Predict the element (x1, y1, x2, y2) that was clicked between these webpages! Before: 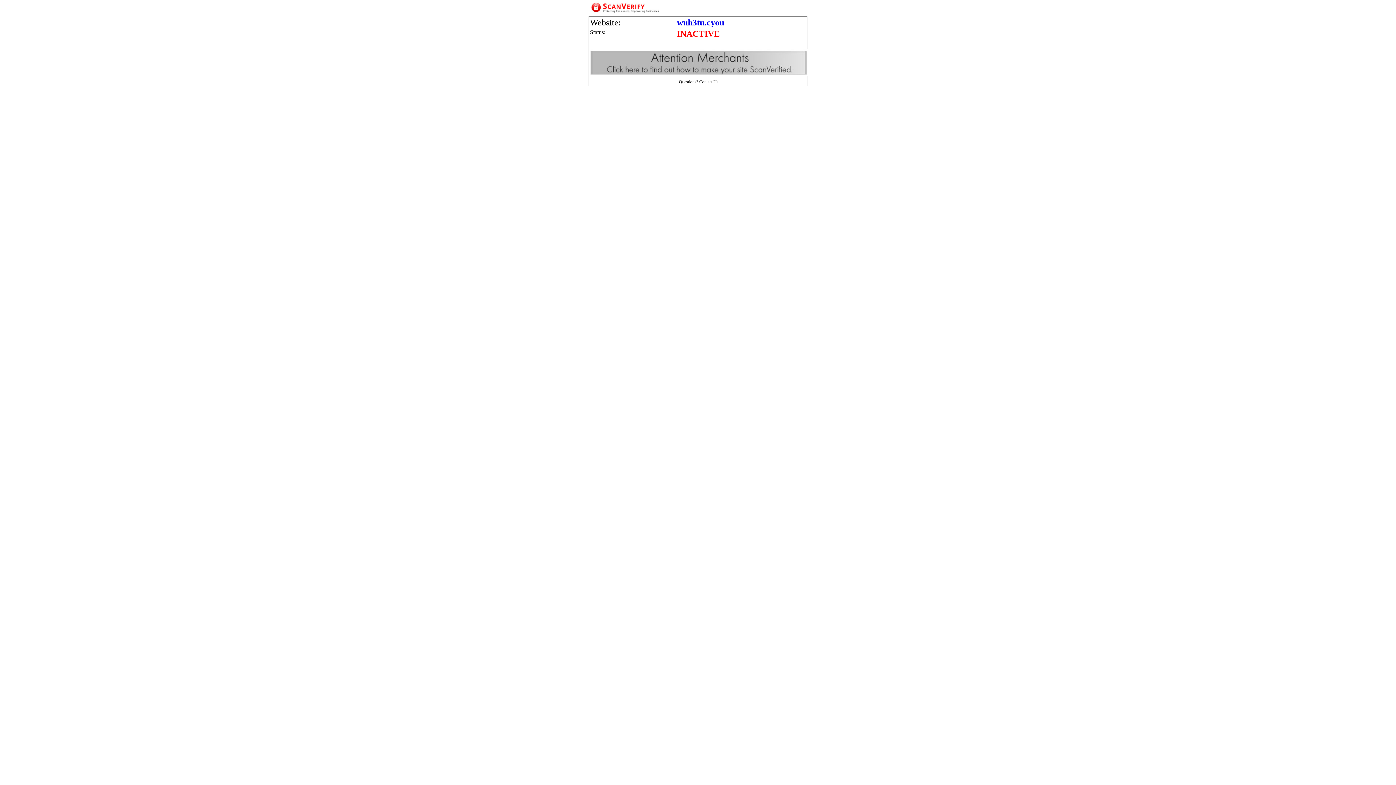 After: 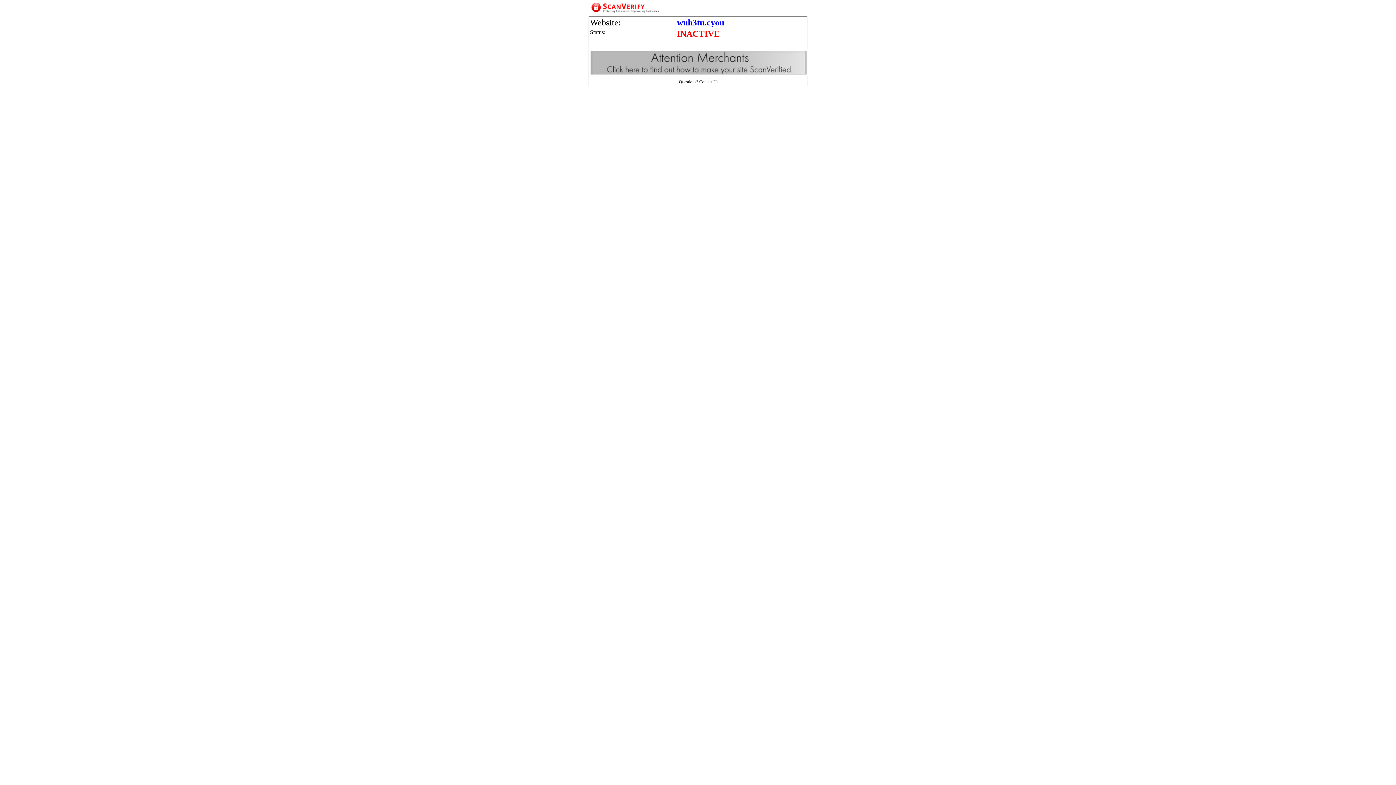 Action: bbox: (677, 17, 724, 27) label: wuh3tu.cyou